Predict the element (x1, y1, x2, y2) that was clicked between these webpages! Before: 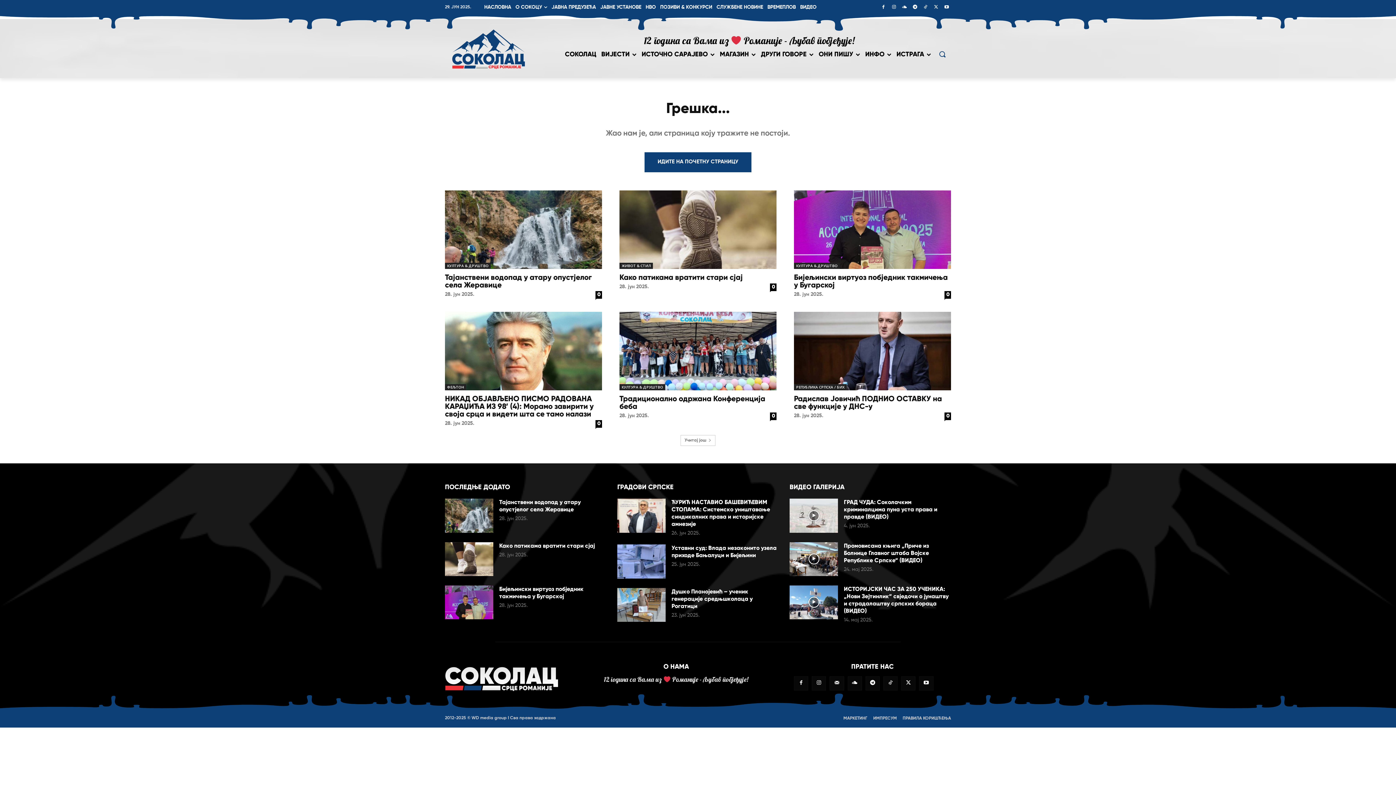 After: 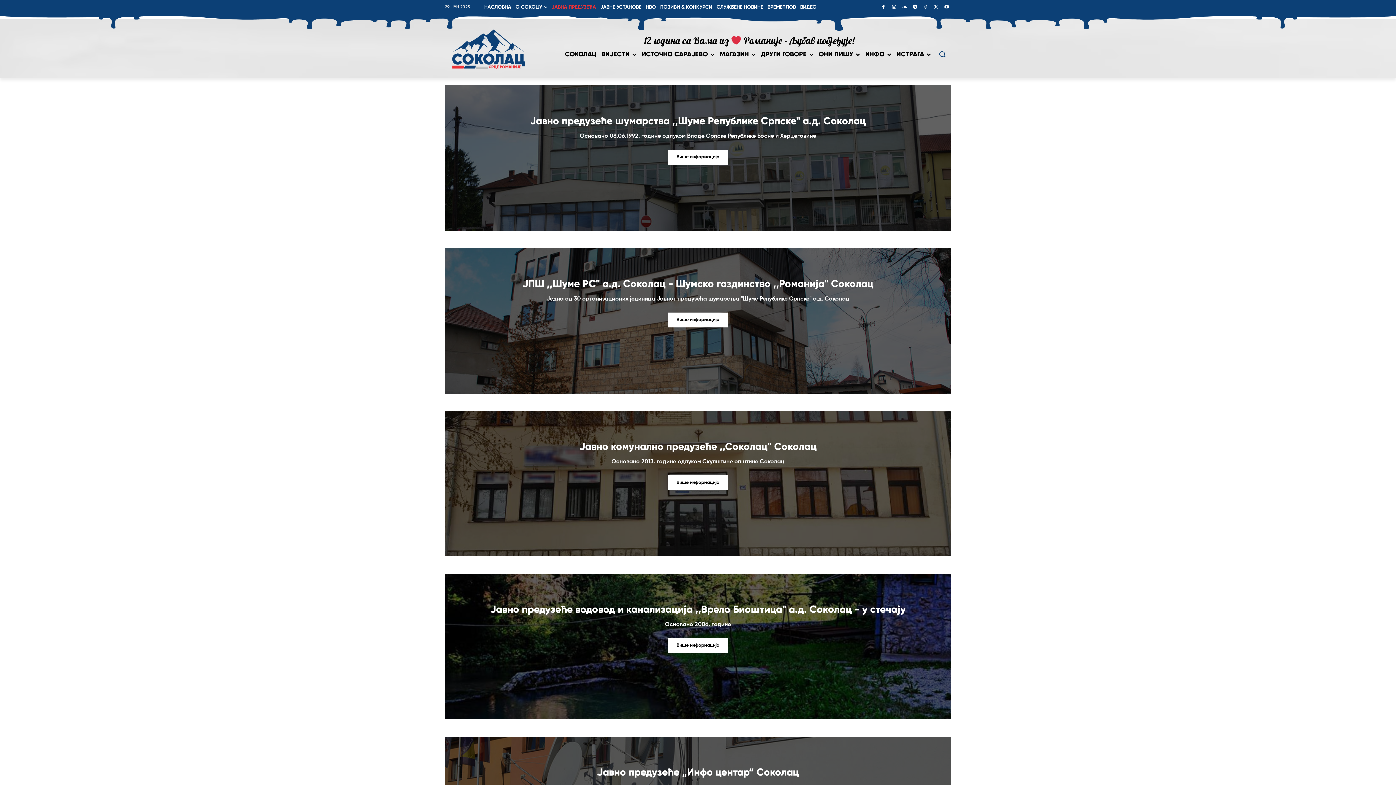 Action: label: ЈАВНА ПРЕДУЗЕЋА bbox: (551, 2, 596, 12)